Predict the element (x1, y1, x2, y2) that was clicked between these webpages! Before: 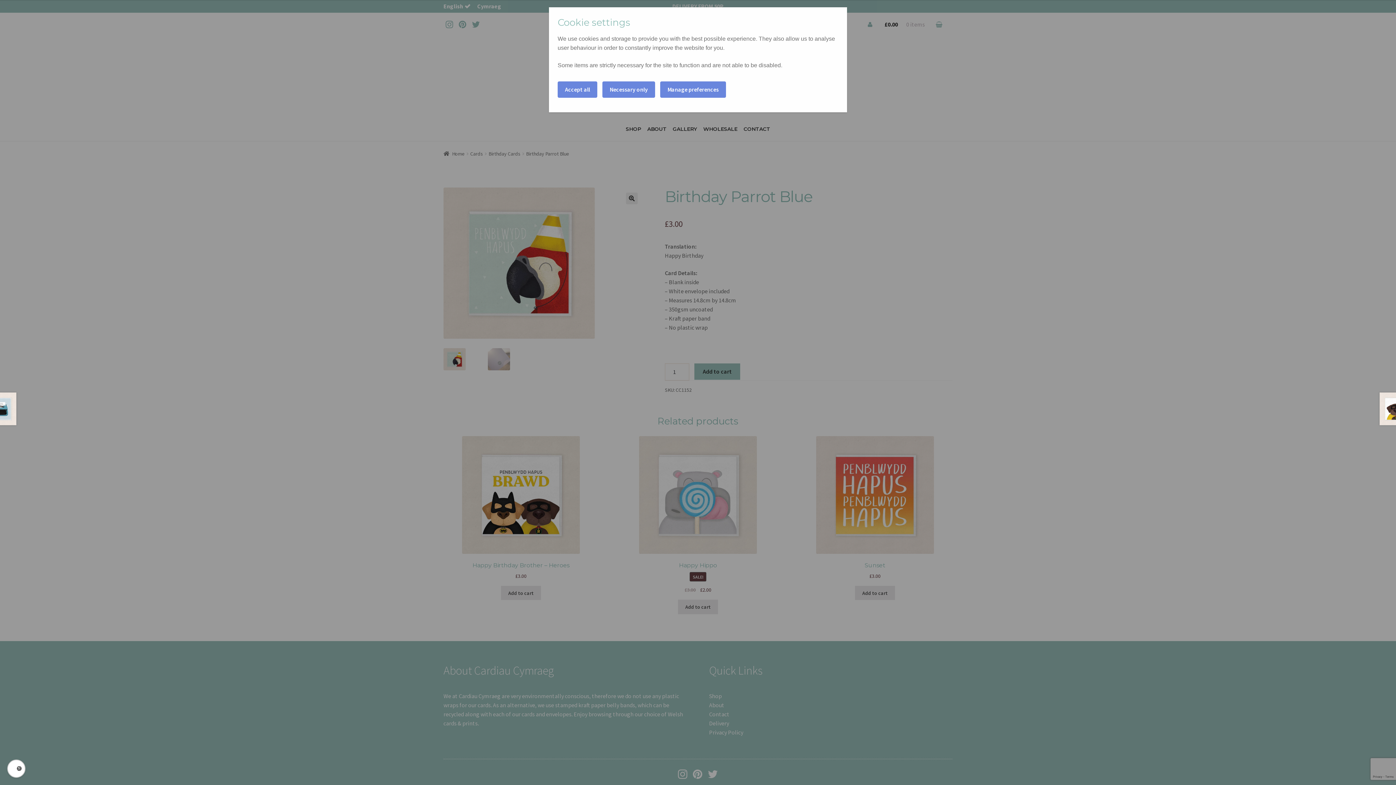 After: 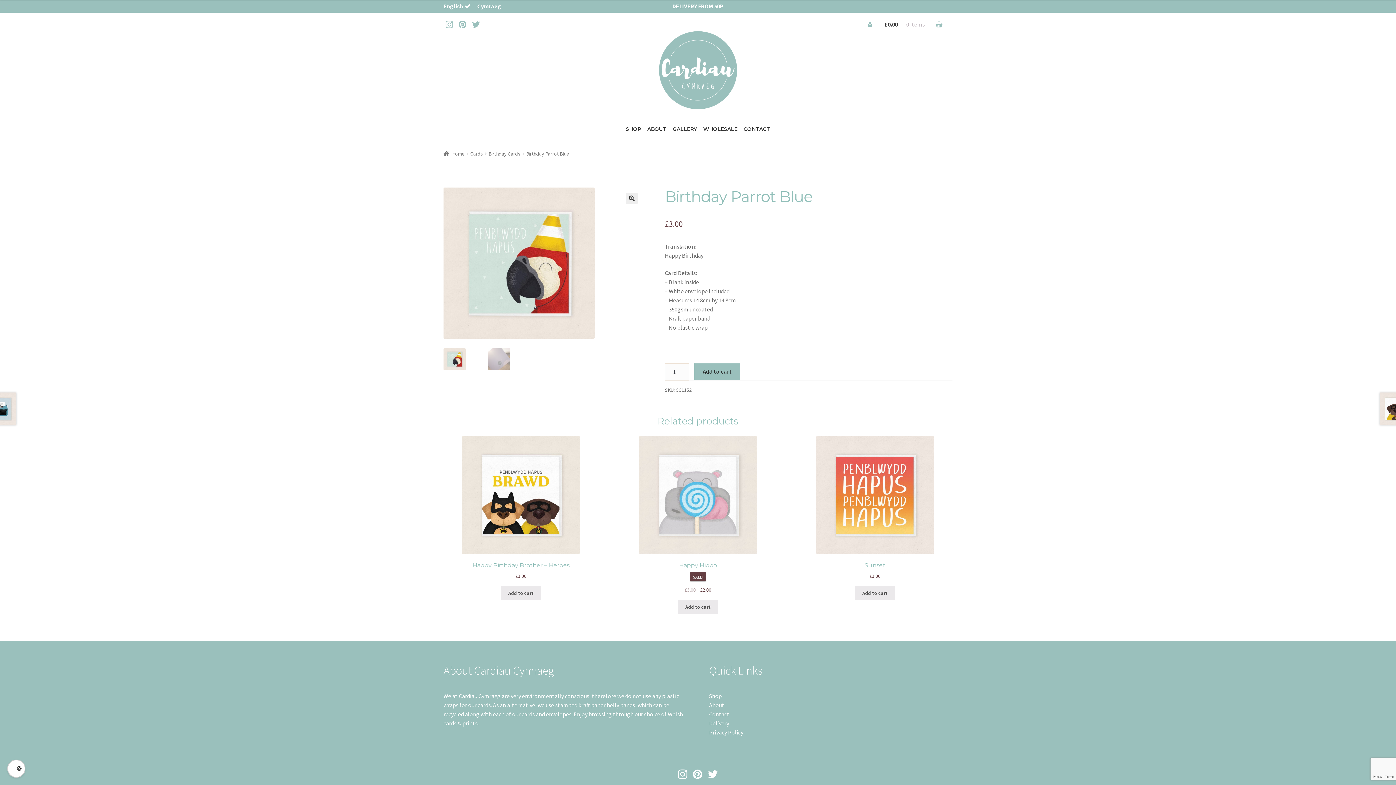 Action: label: Accept all bbox: (557, 81, 597, 97)